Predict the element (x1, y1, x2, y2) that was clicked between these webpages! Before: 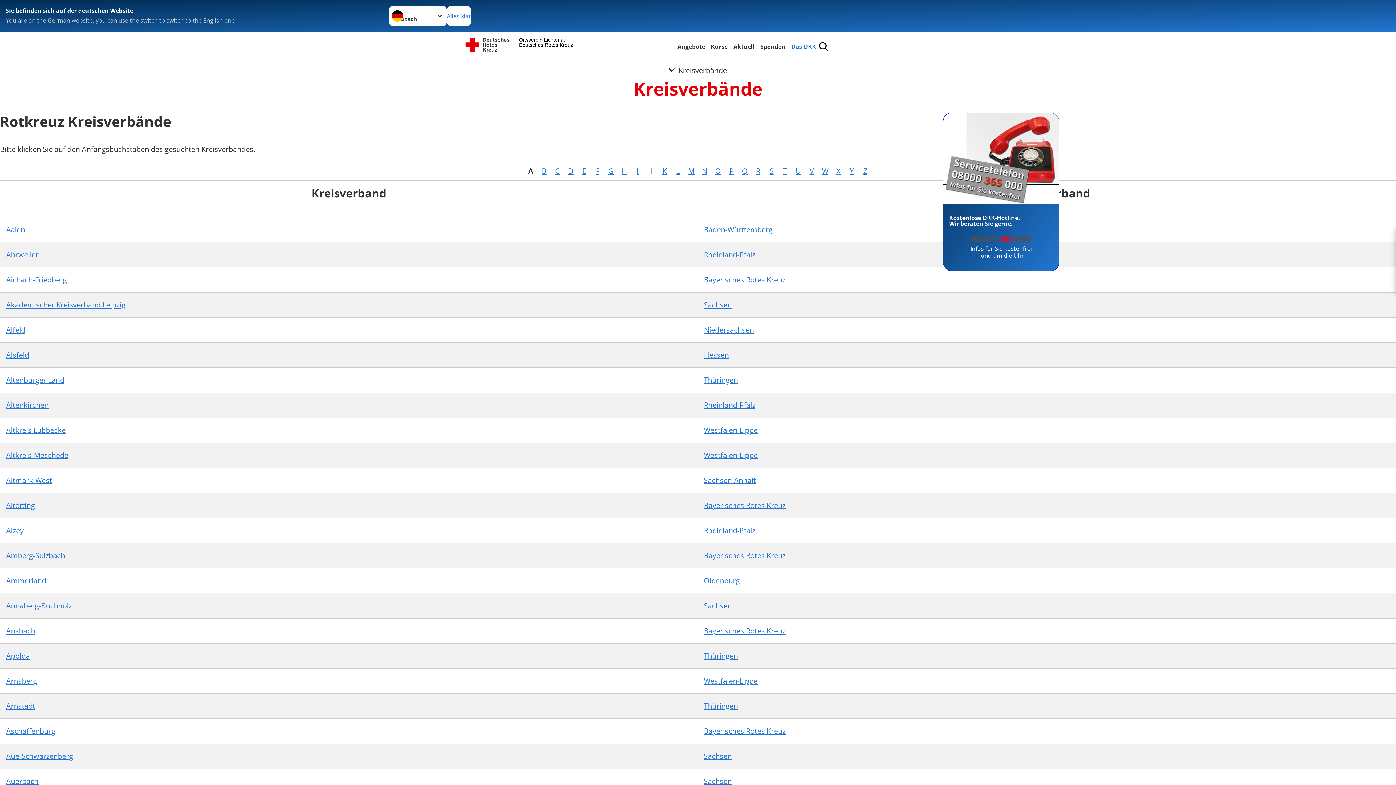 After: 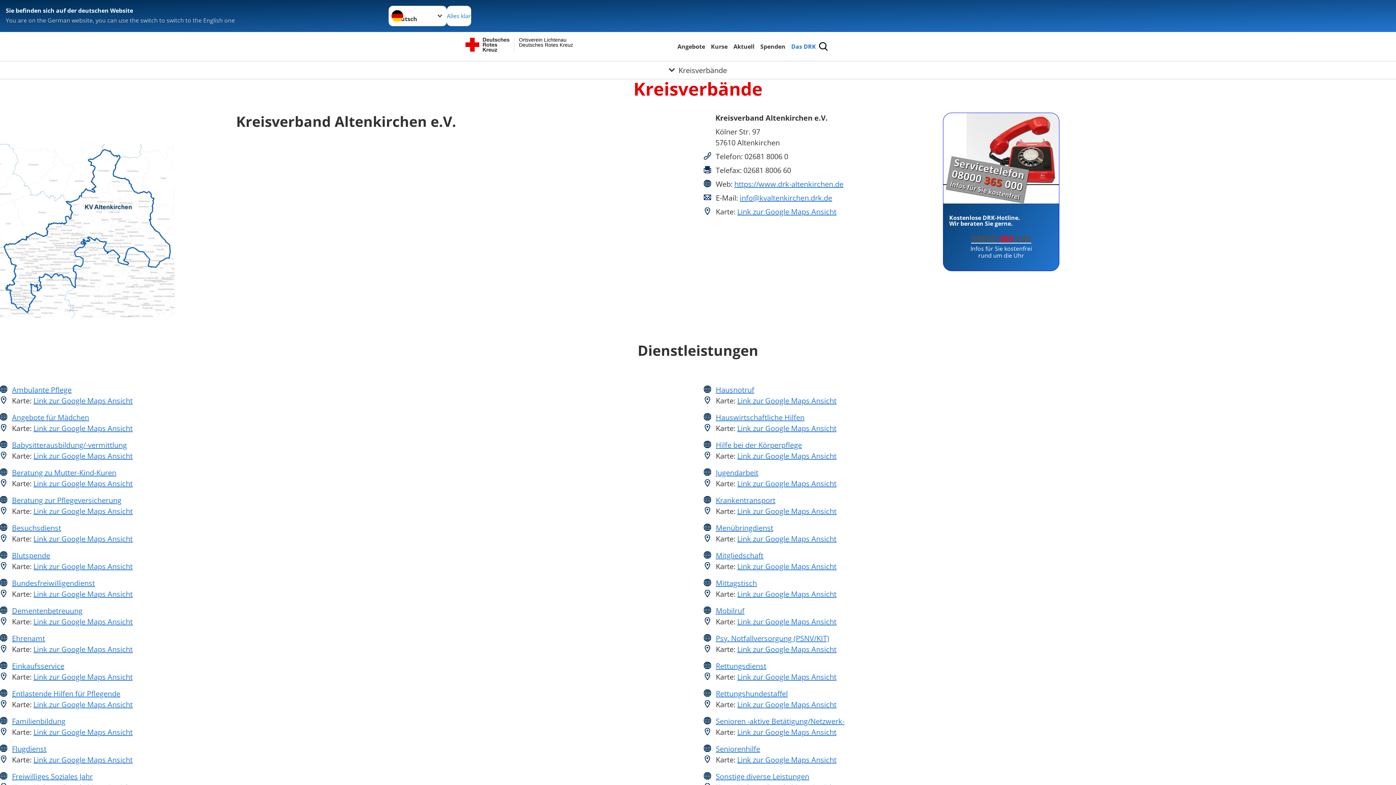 Action: bbox: (6, 400, 48, 410) label: Altenkirchen